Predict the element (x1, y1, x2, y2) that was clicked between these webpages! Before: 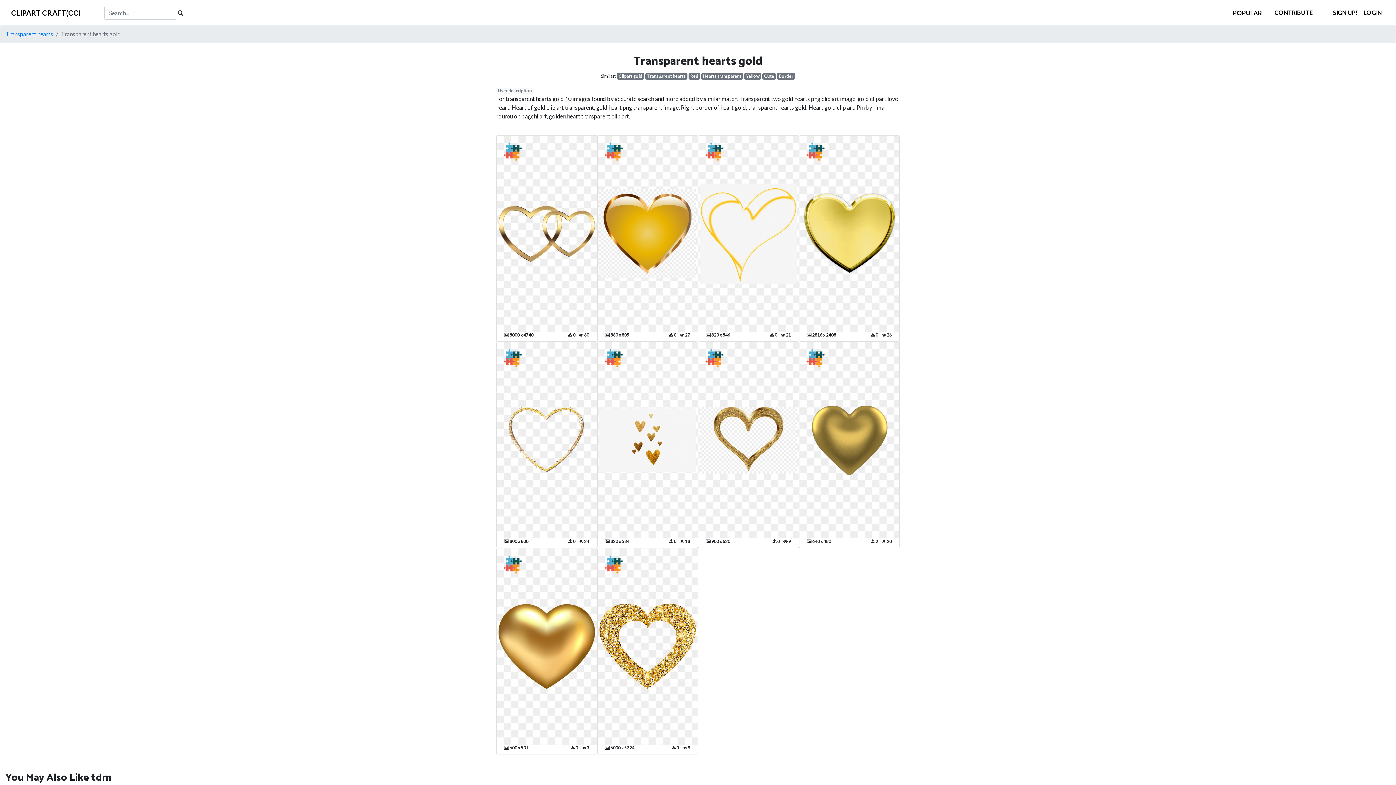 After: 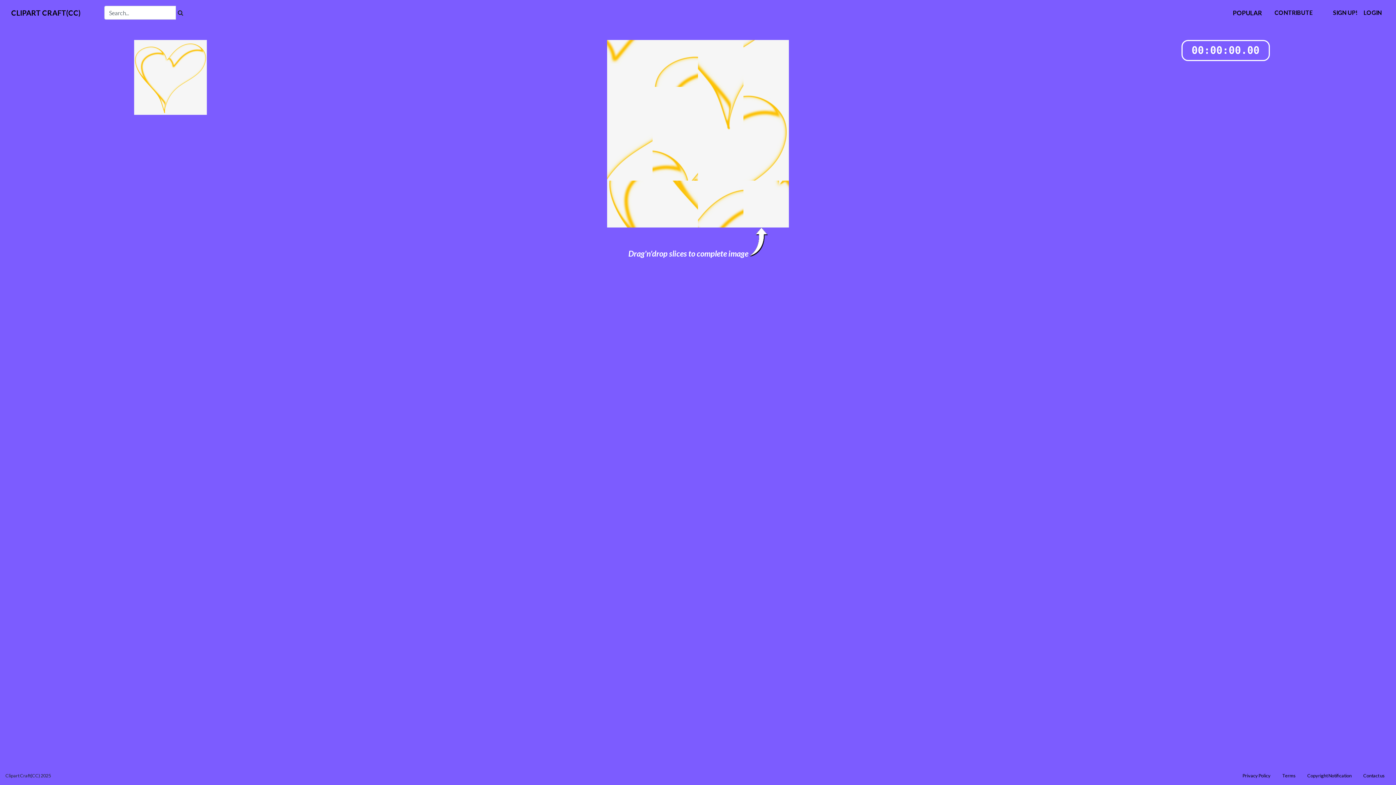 Action: bbox: (705, 147, 723, 154)